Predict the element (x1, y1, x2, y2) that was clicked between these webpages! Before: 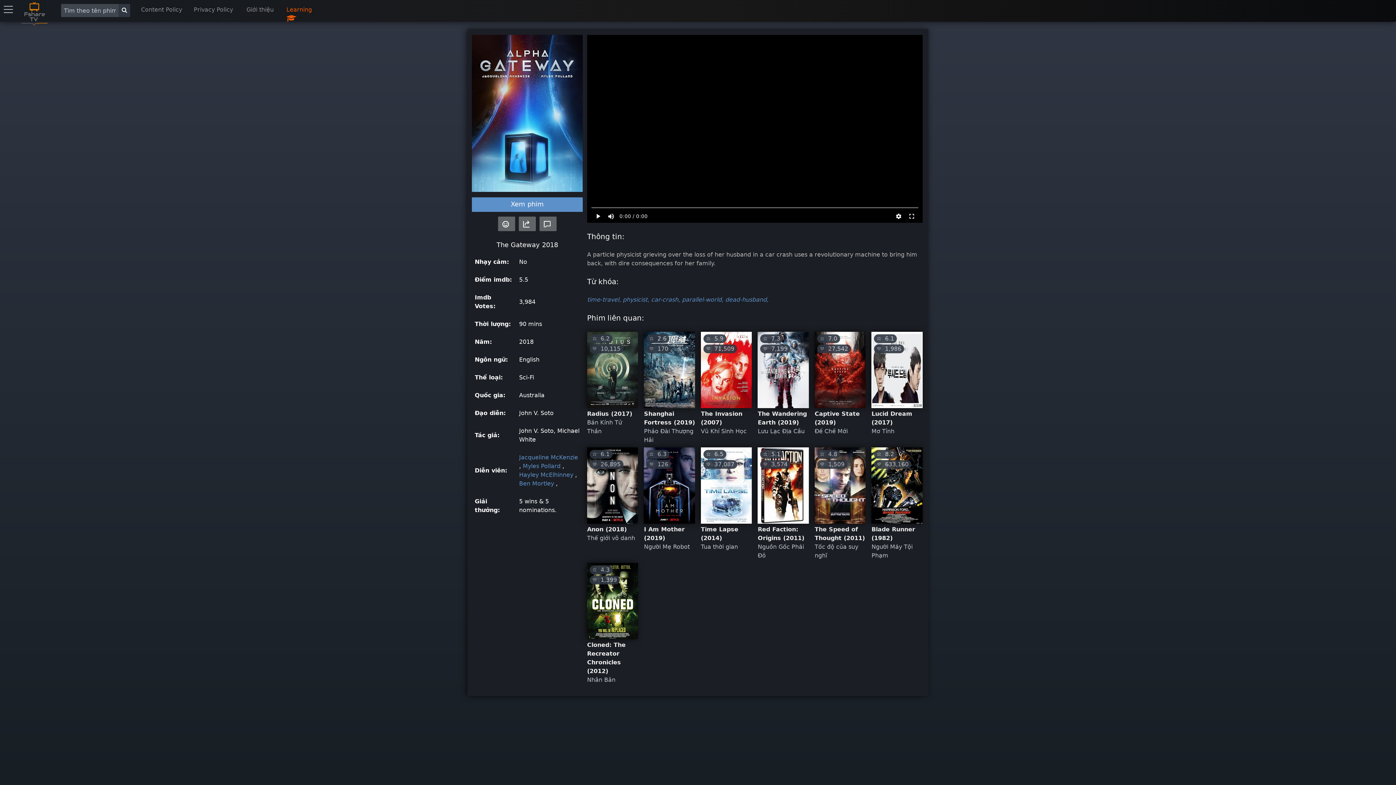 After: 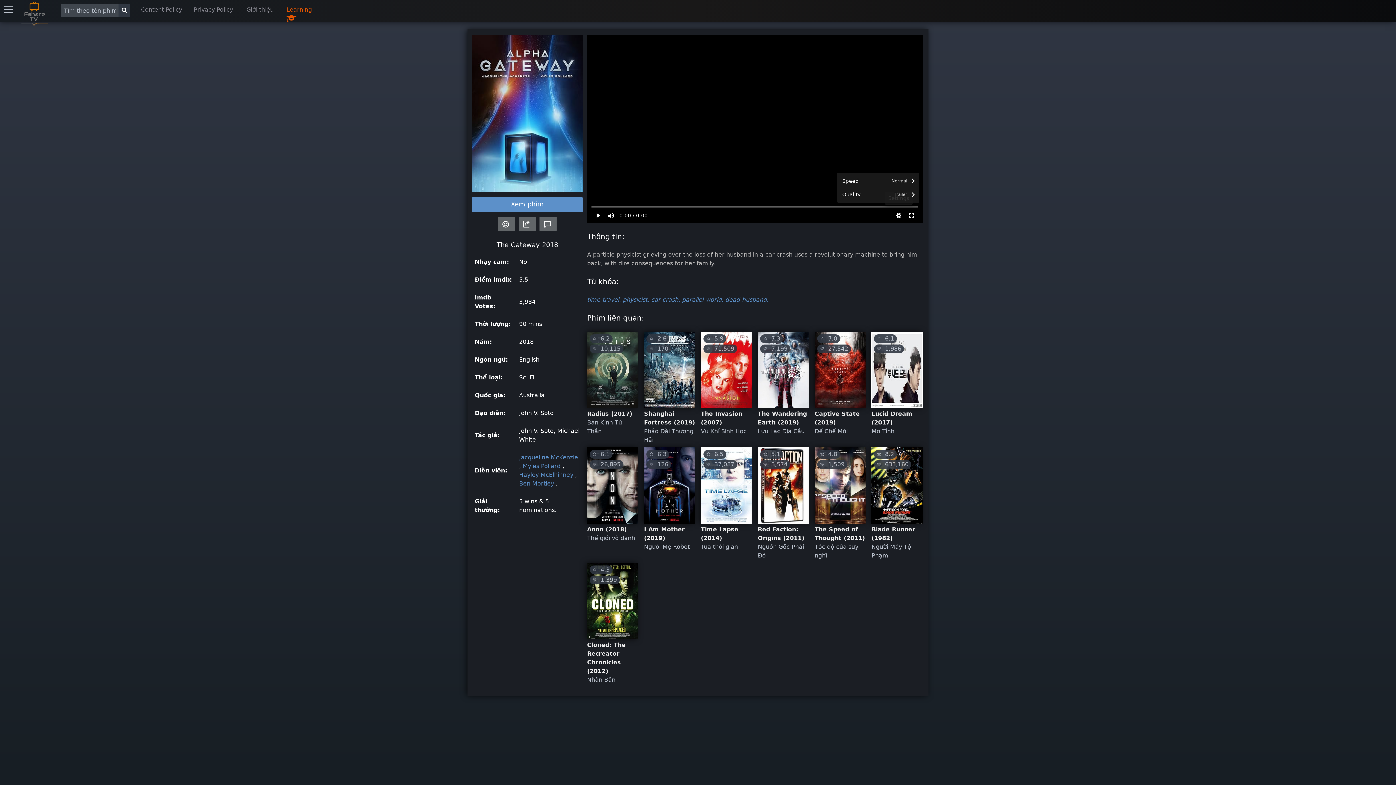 Action: bbox: (895, 209, 902, 223)